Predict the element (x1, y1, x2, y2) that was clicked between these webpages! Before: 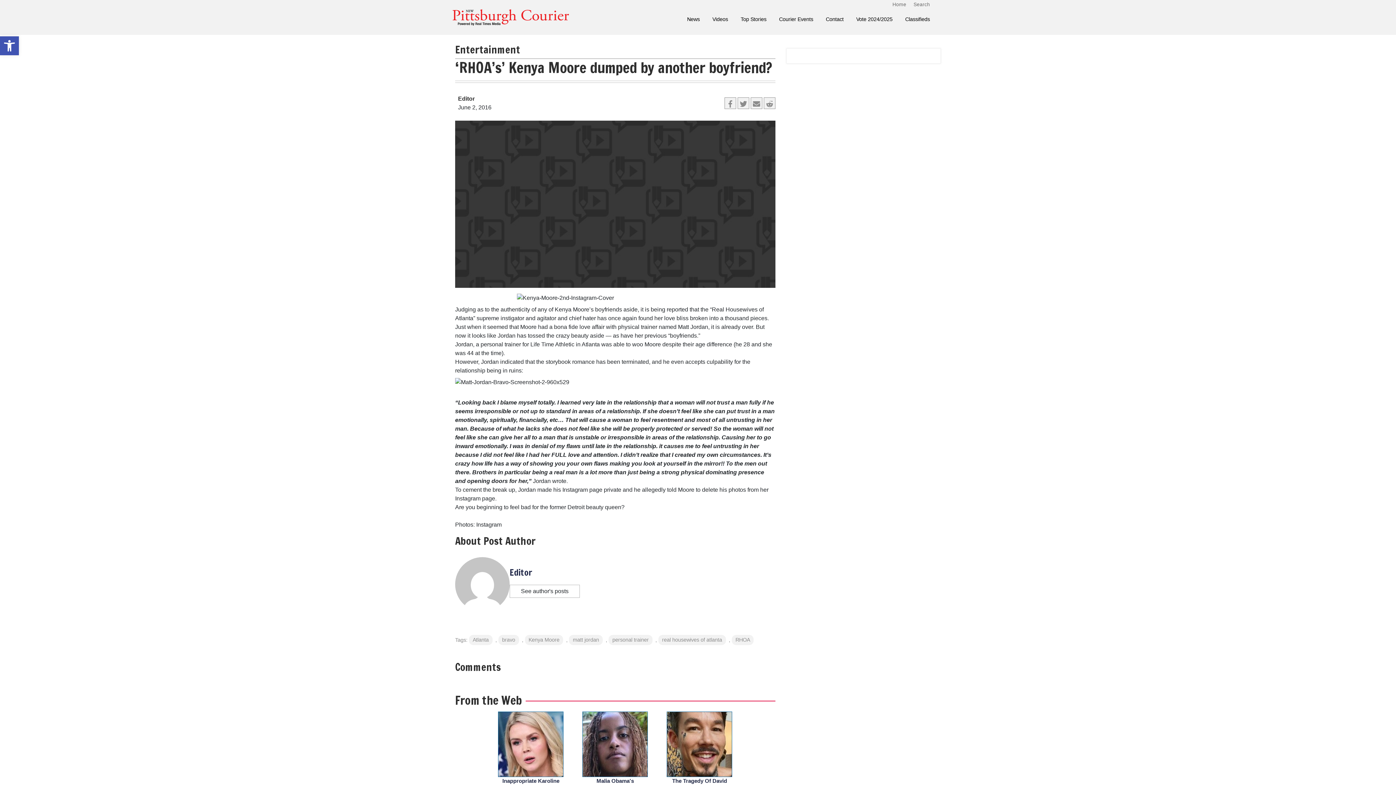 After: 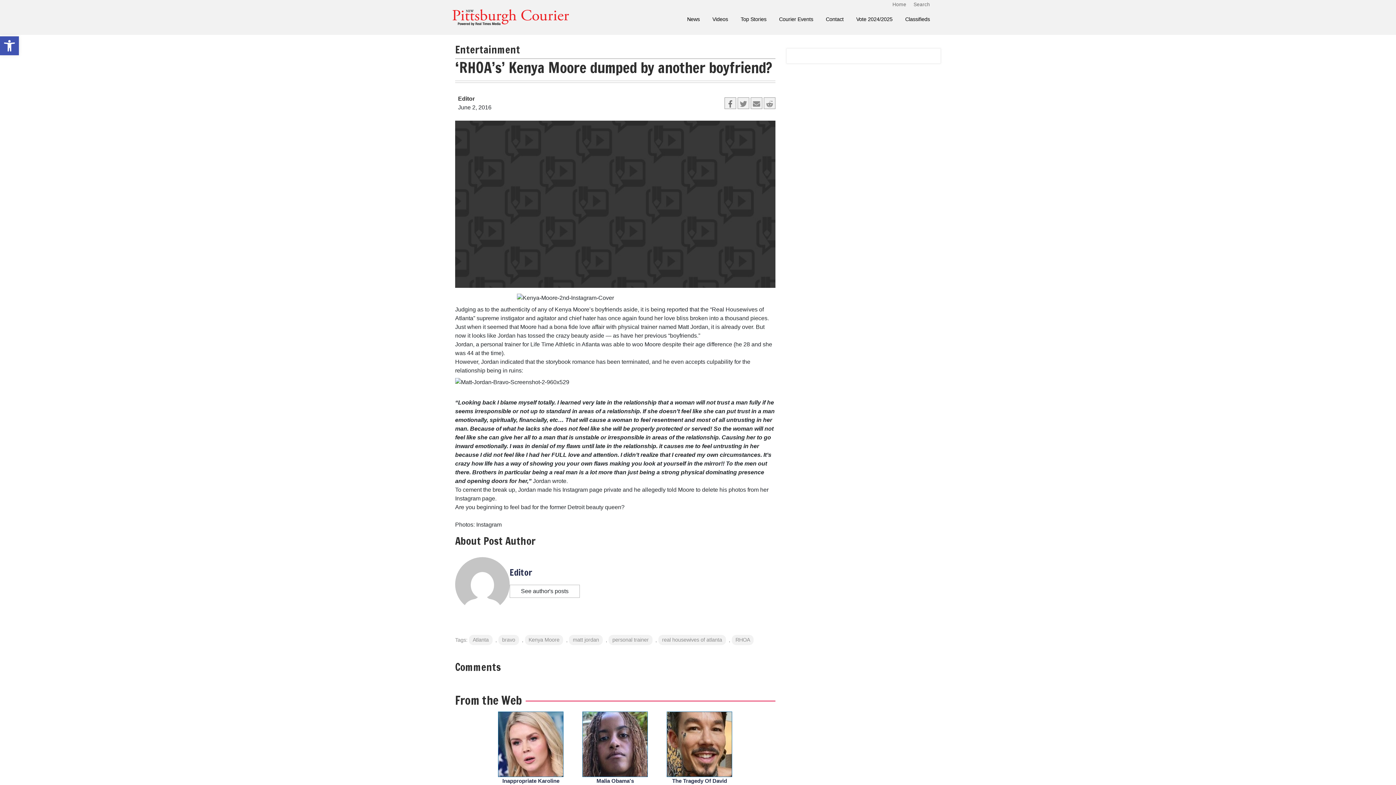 Action: bbox: (724, 97, 736, 109)